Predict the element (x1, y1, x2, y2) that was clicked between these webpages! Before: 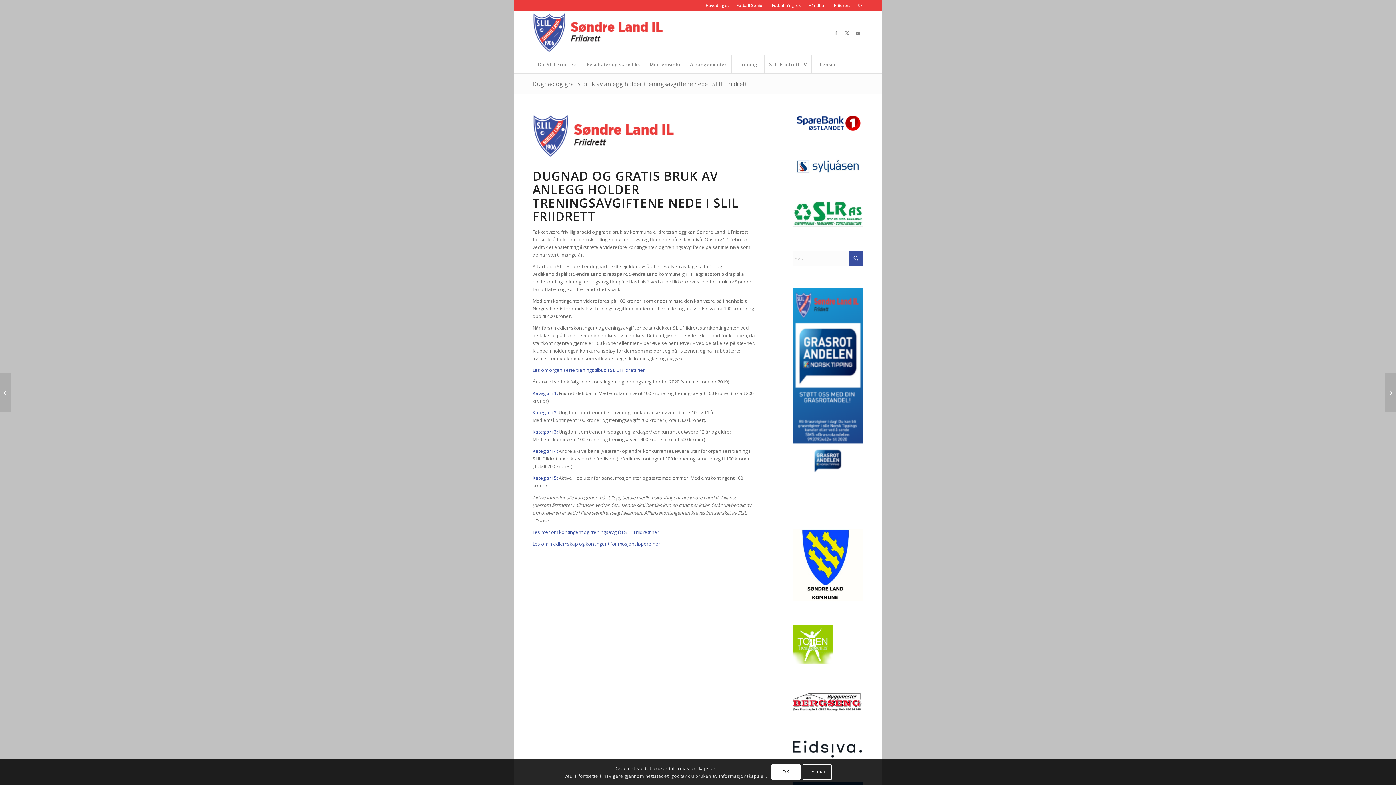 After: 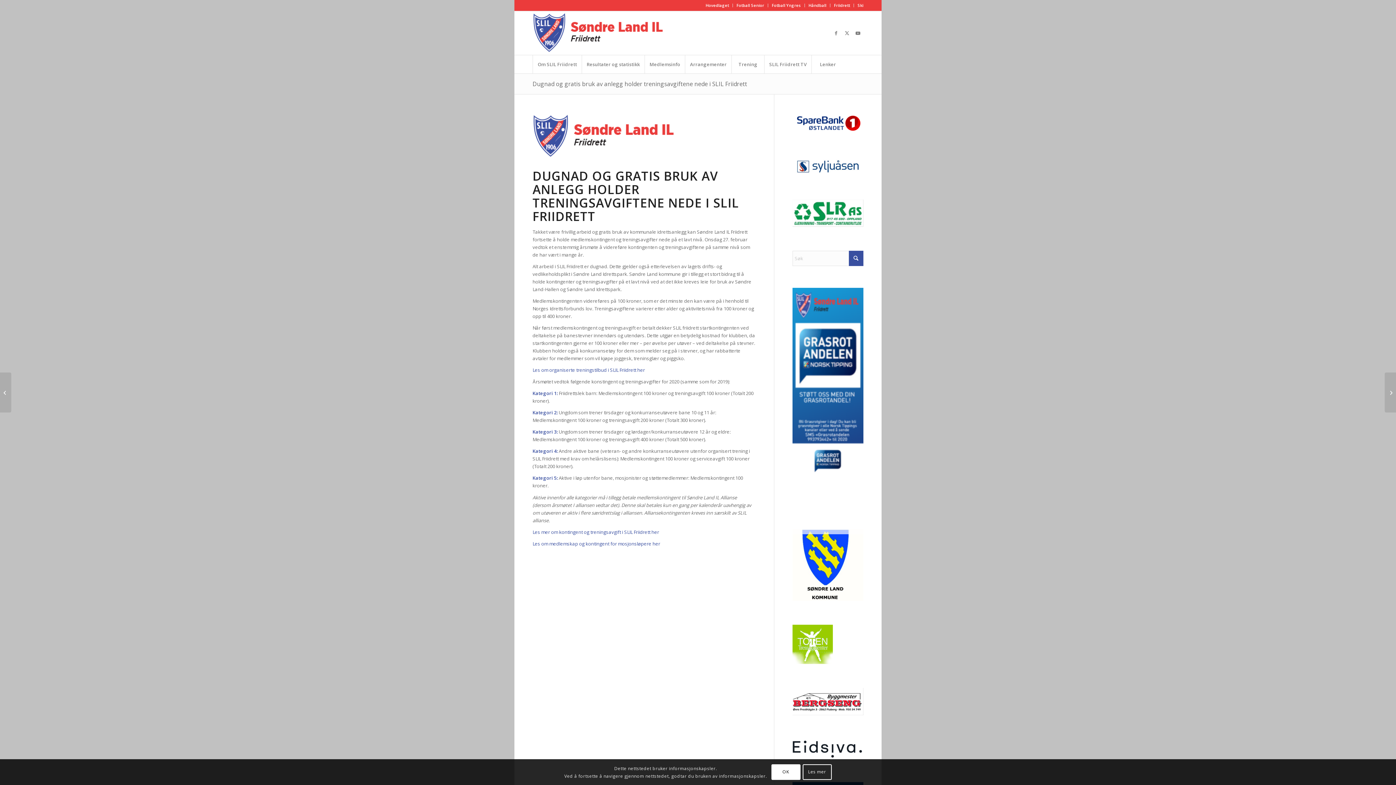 Action: bbox: (792, 595, 863, 602)